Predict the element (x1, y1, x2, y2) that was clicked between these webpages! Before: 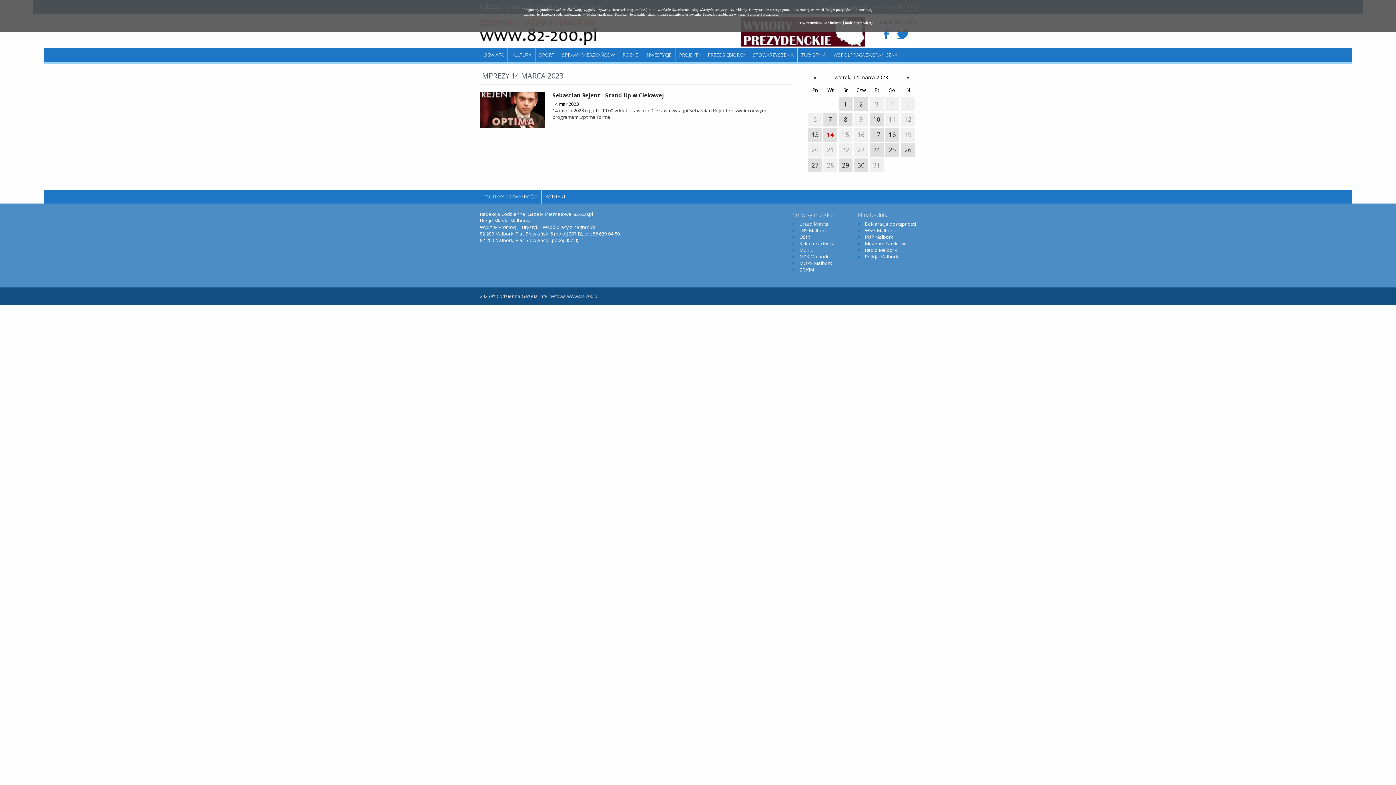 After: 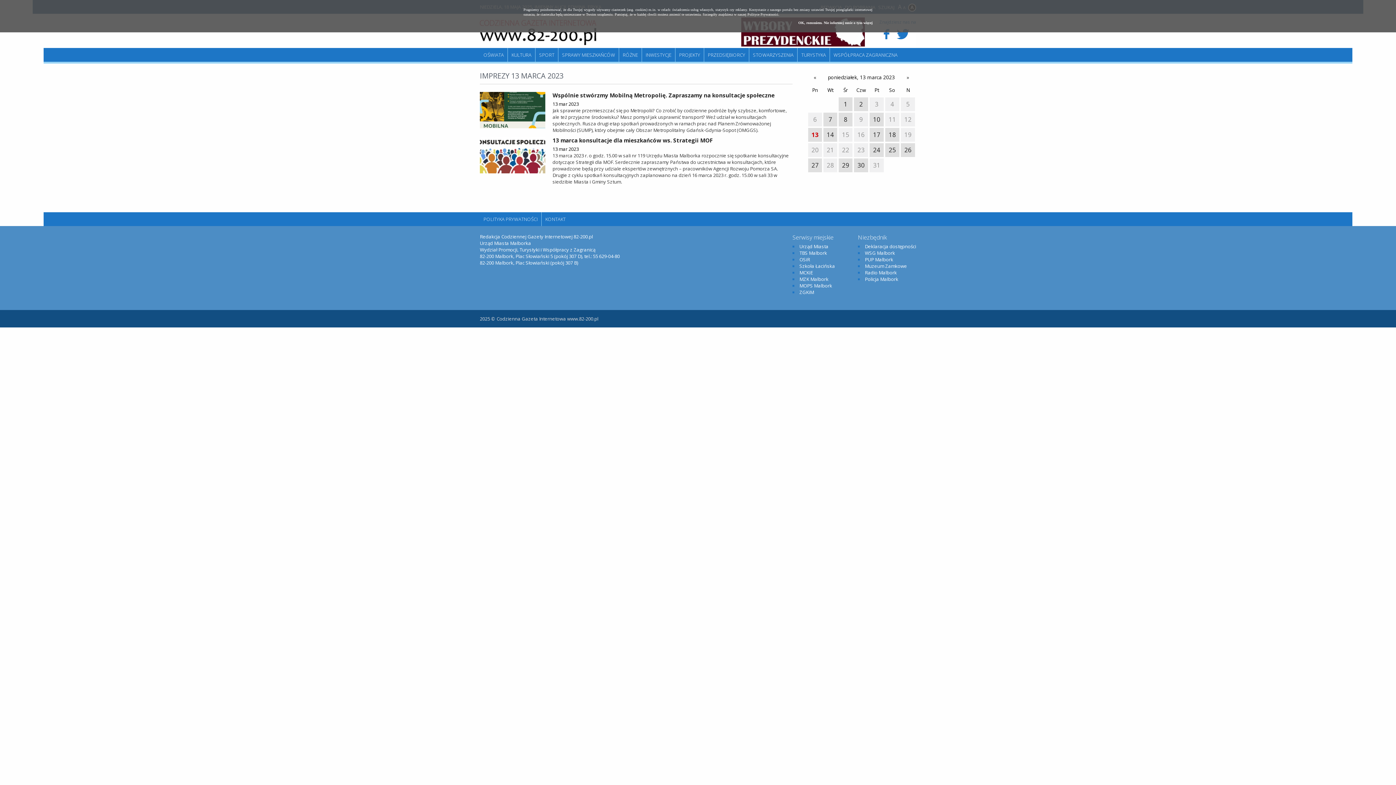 Action: label: 13 bbox: (808, 128, 822, 141)